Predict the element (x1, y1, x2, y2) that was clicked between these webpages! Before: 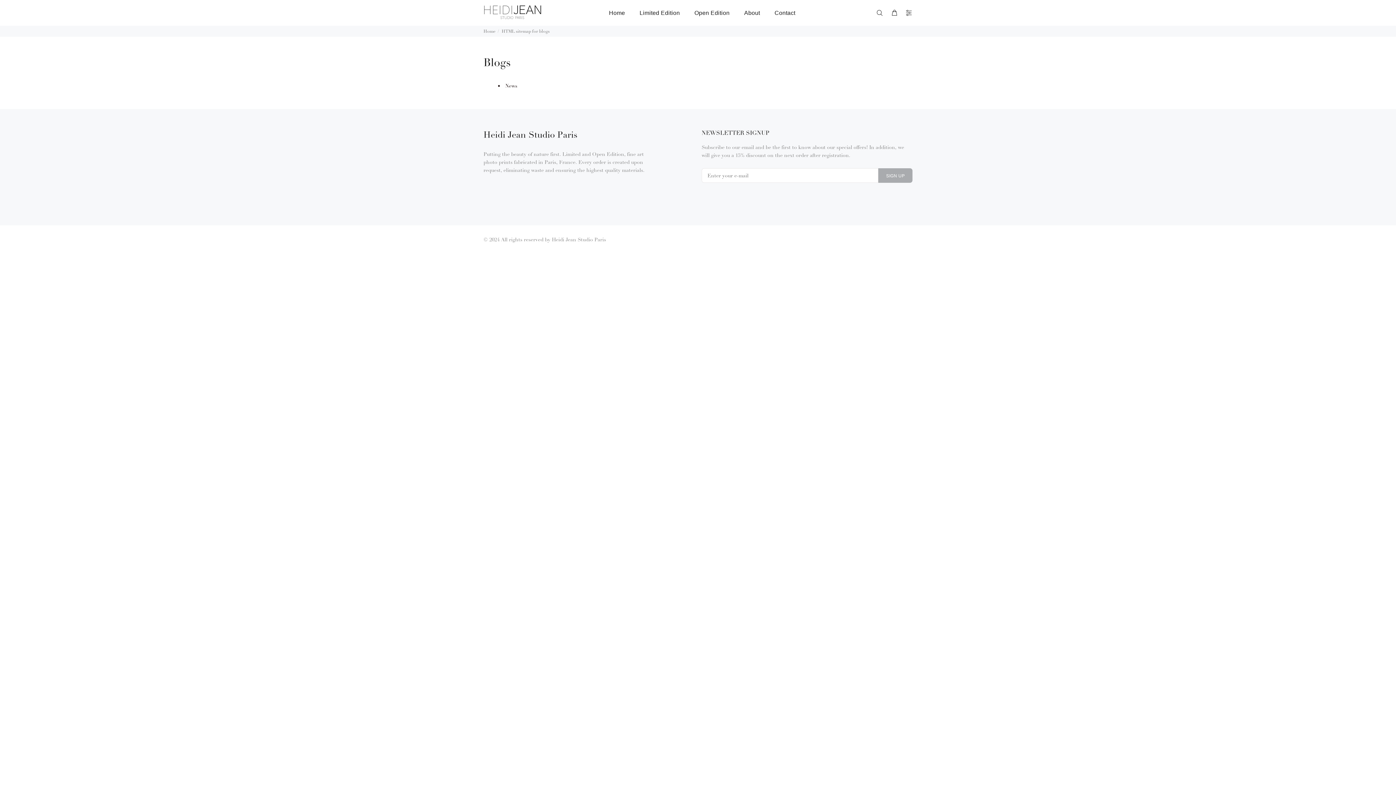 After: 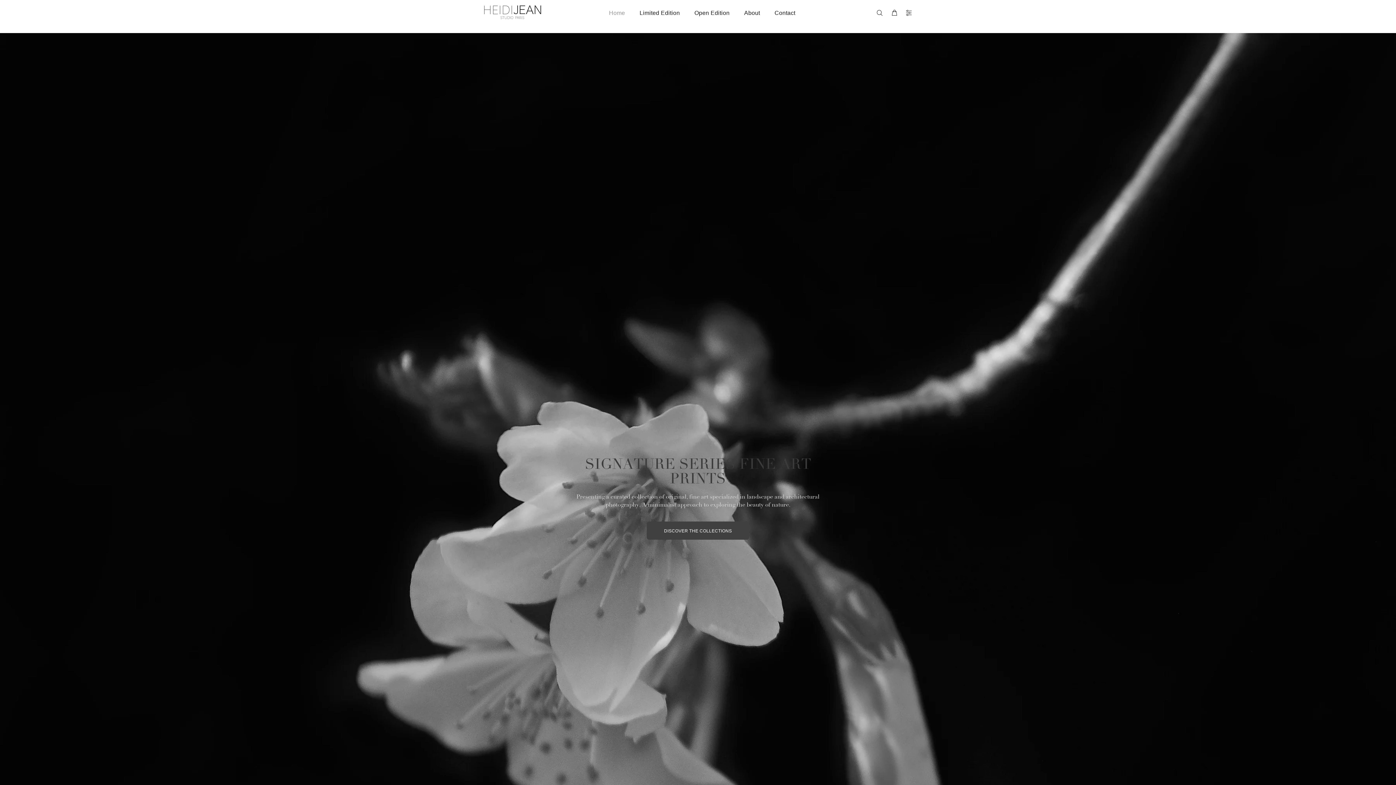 Action: bbox: (604, 6, 632, 18) label: Home